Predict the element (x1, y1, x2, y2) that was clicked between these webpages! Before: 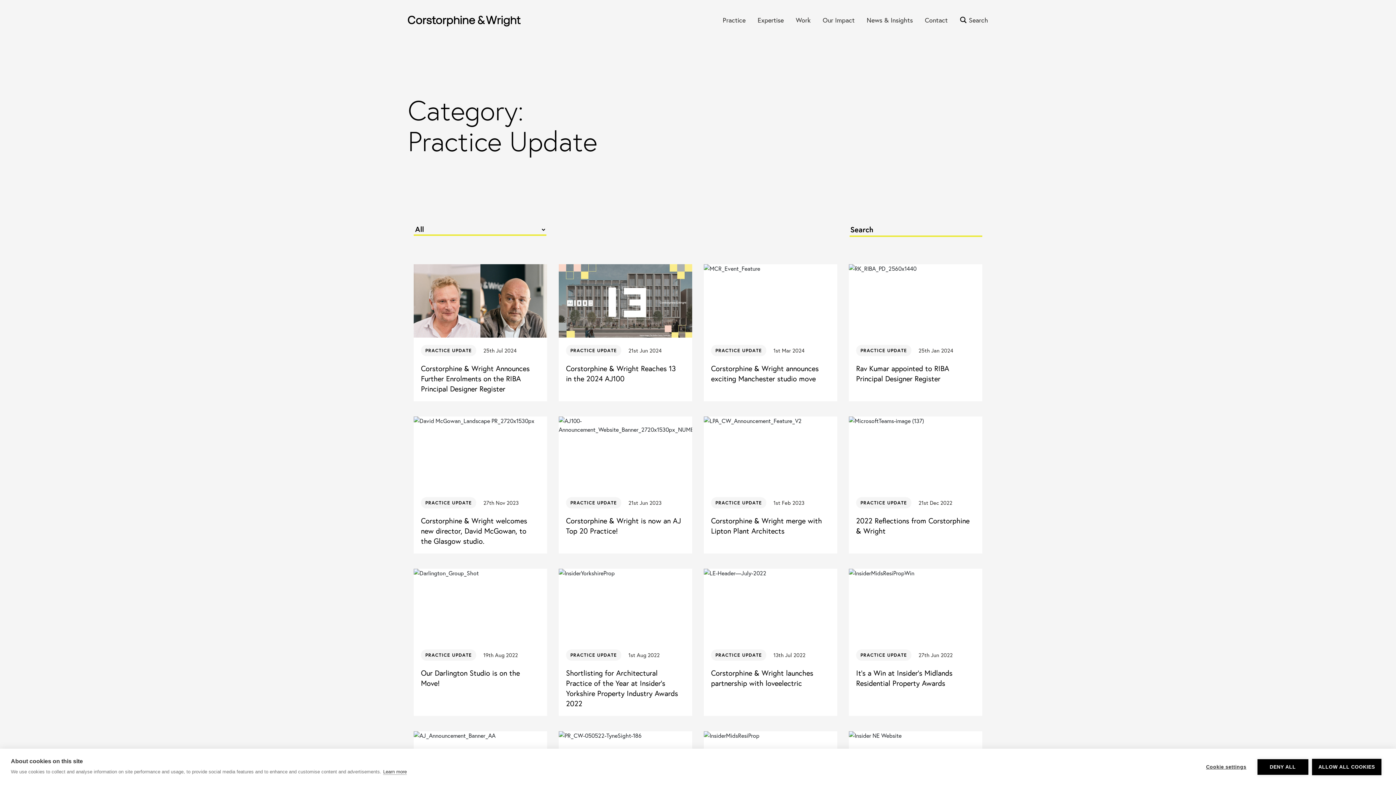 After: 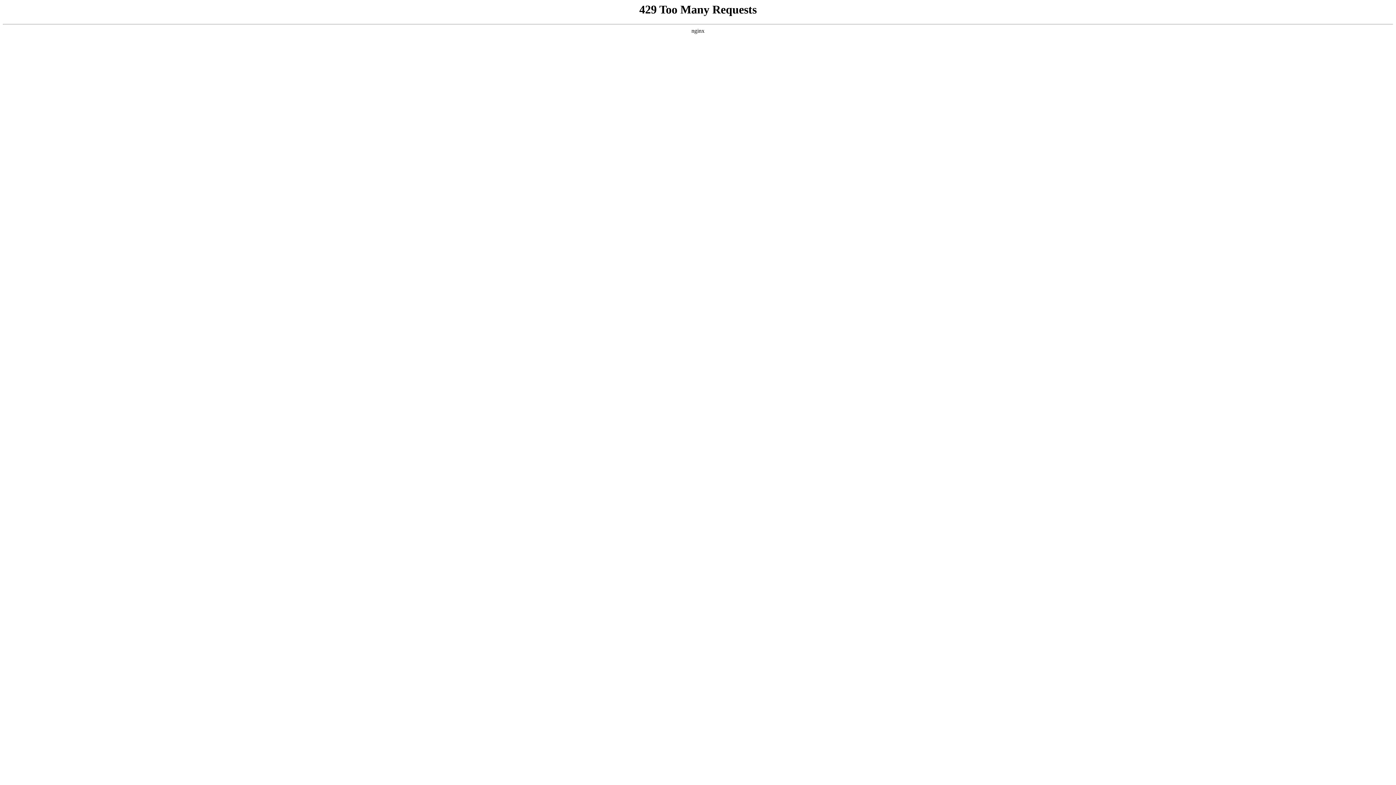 Action: bbox: (704, 330, 837, 467)